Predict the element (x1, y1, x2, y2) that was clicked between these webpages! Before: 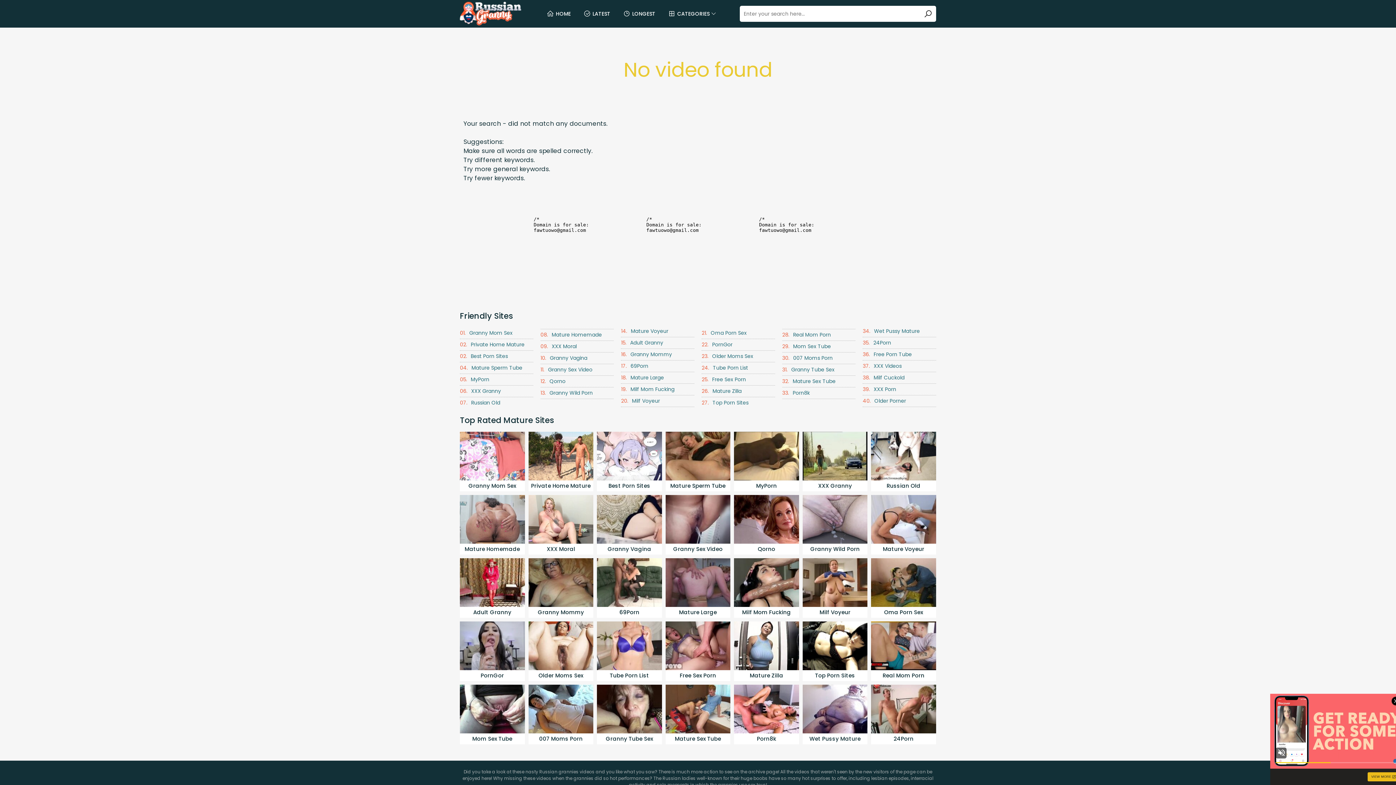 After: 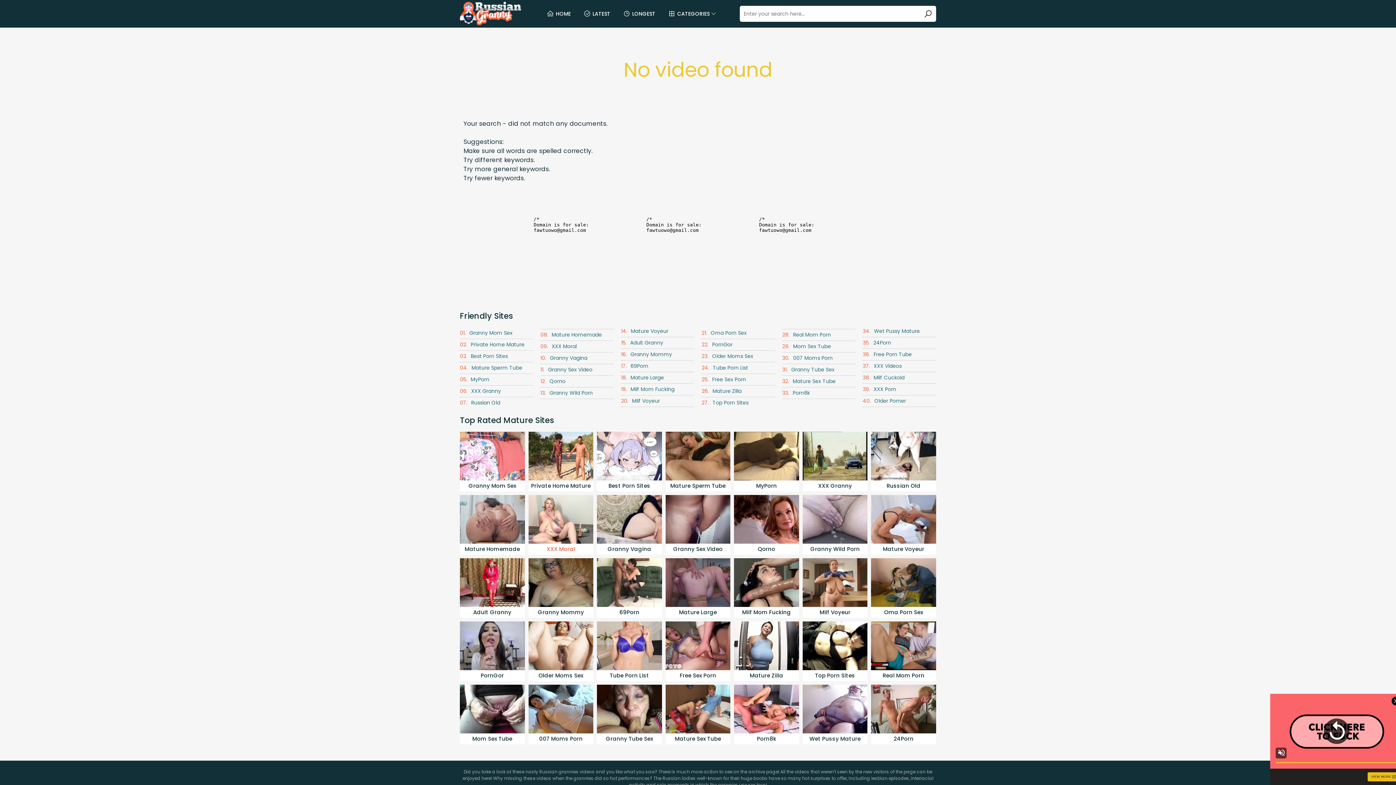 Action: label: XXX Moral bbox: (528, 495, 593, 554)